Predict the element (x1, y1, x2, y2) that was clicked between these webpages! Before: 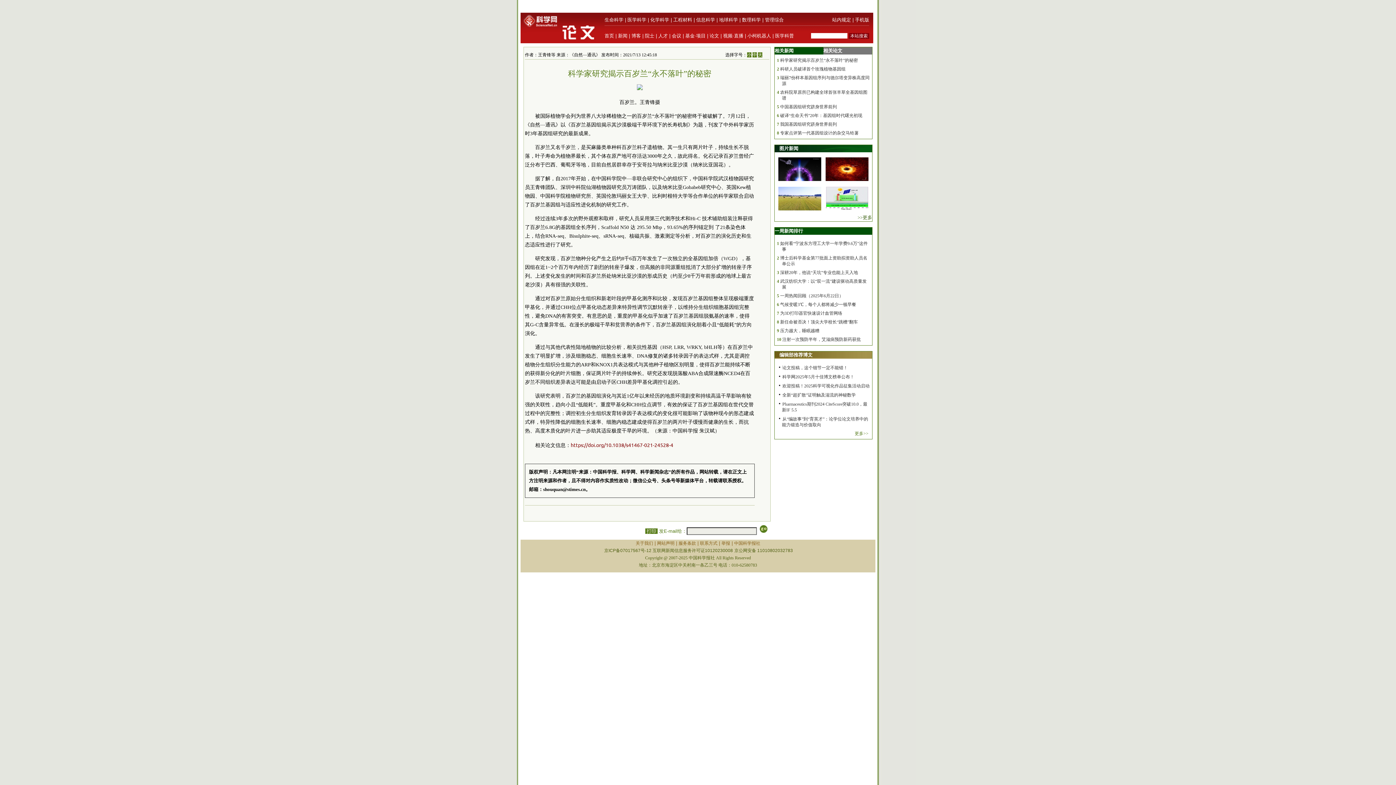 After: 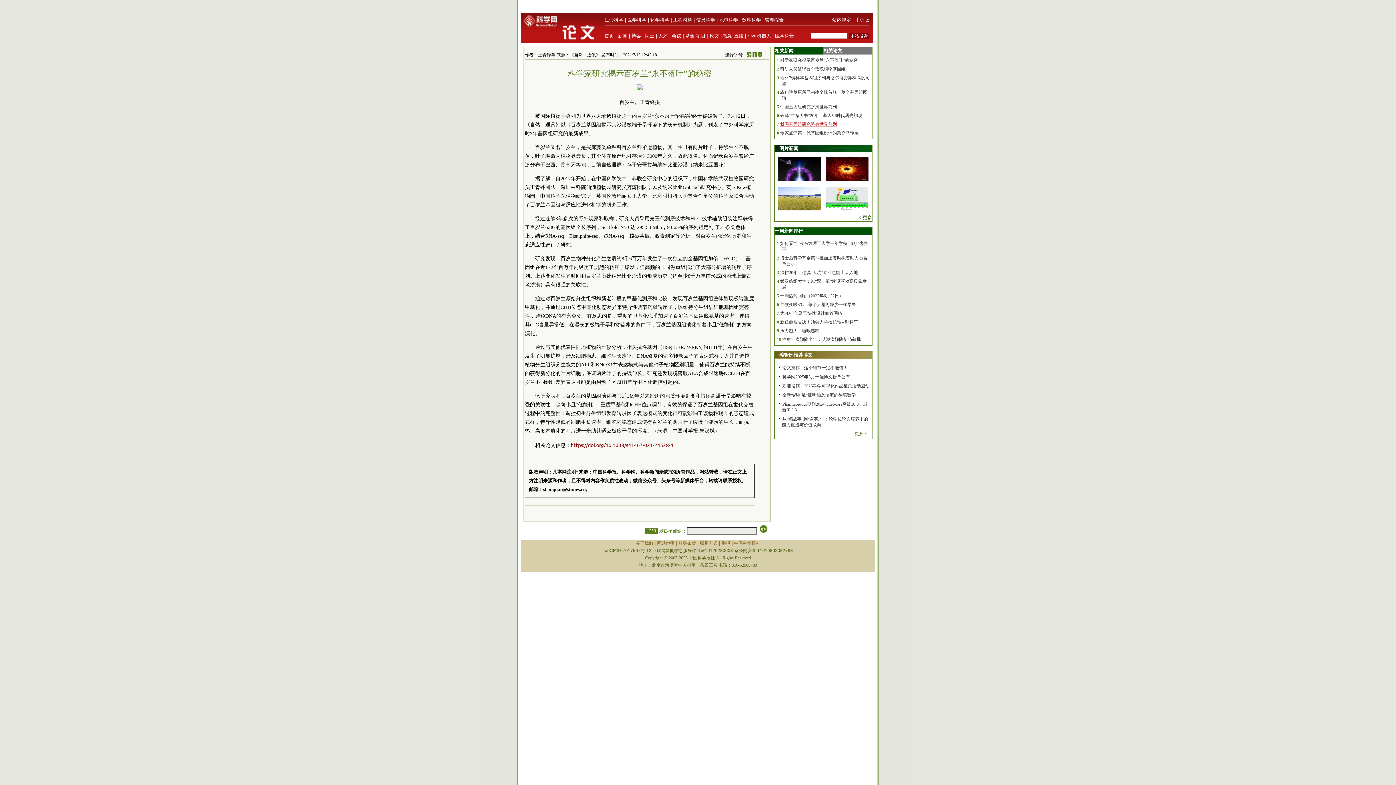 Action: label: 我国基因组研究跻身世界前列 bbox: (780, 121, 837, 126)